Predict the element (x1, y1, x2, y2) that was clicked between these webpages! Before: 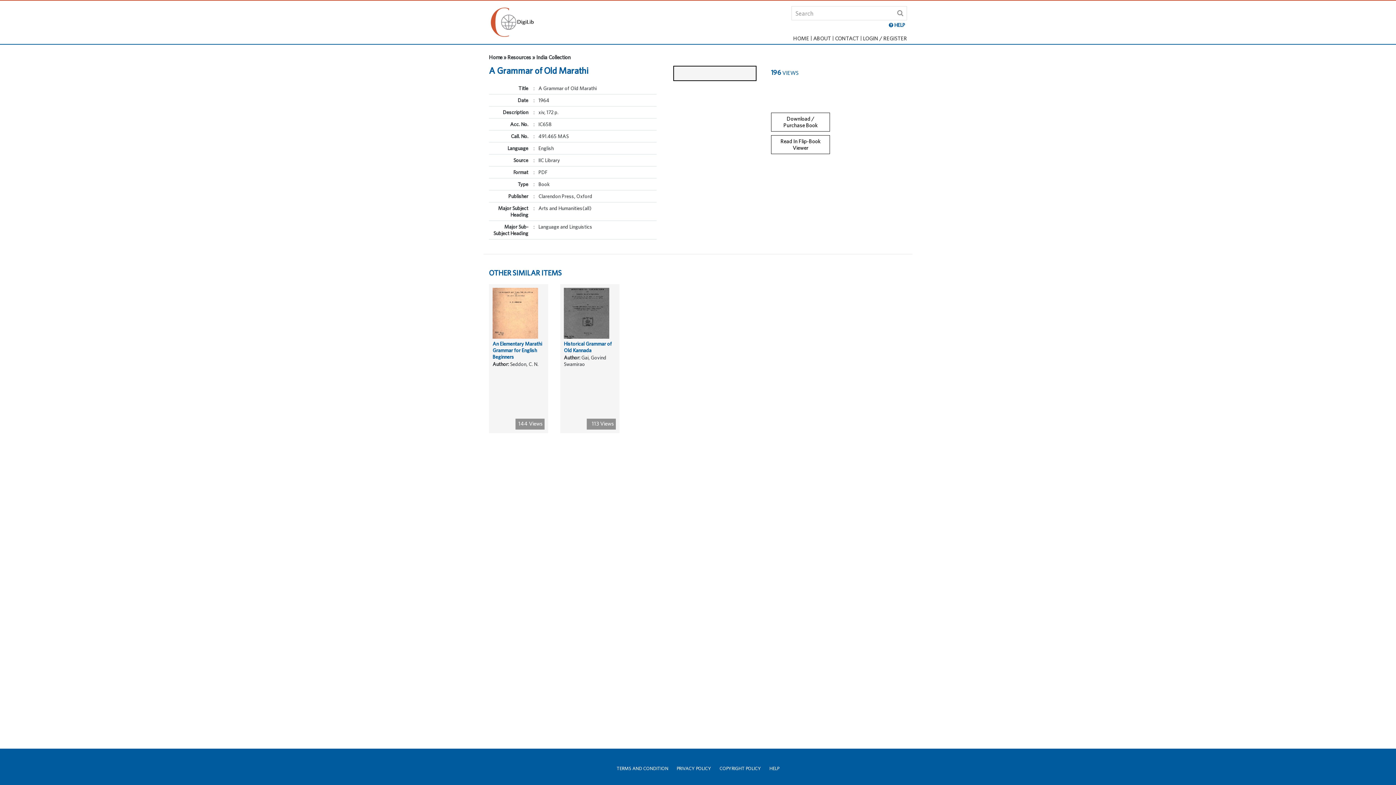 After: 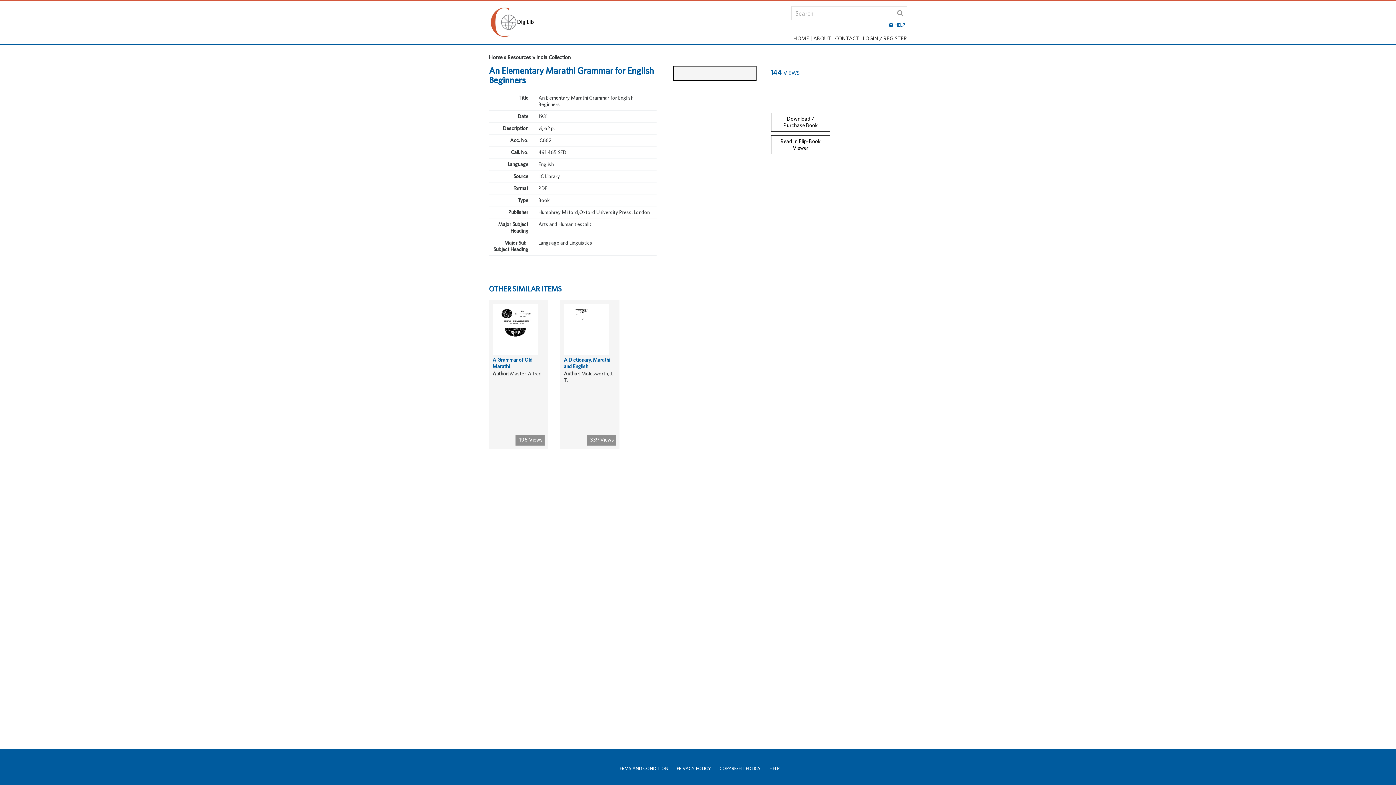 Action: label: An Elementary Marathi Grammar for English Beginners bbox: (492, 341, 542, 360)